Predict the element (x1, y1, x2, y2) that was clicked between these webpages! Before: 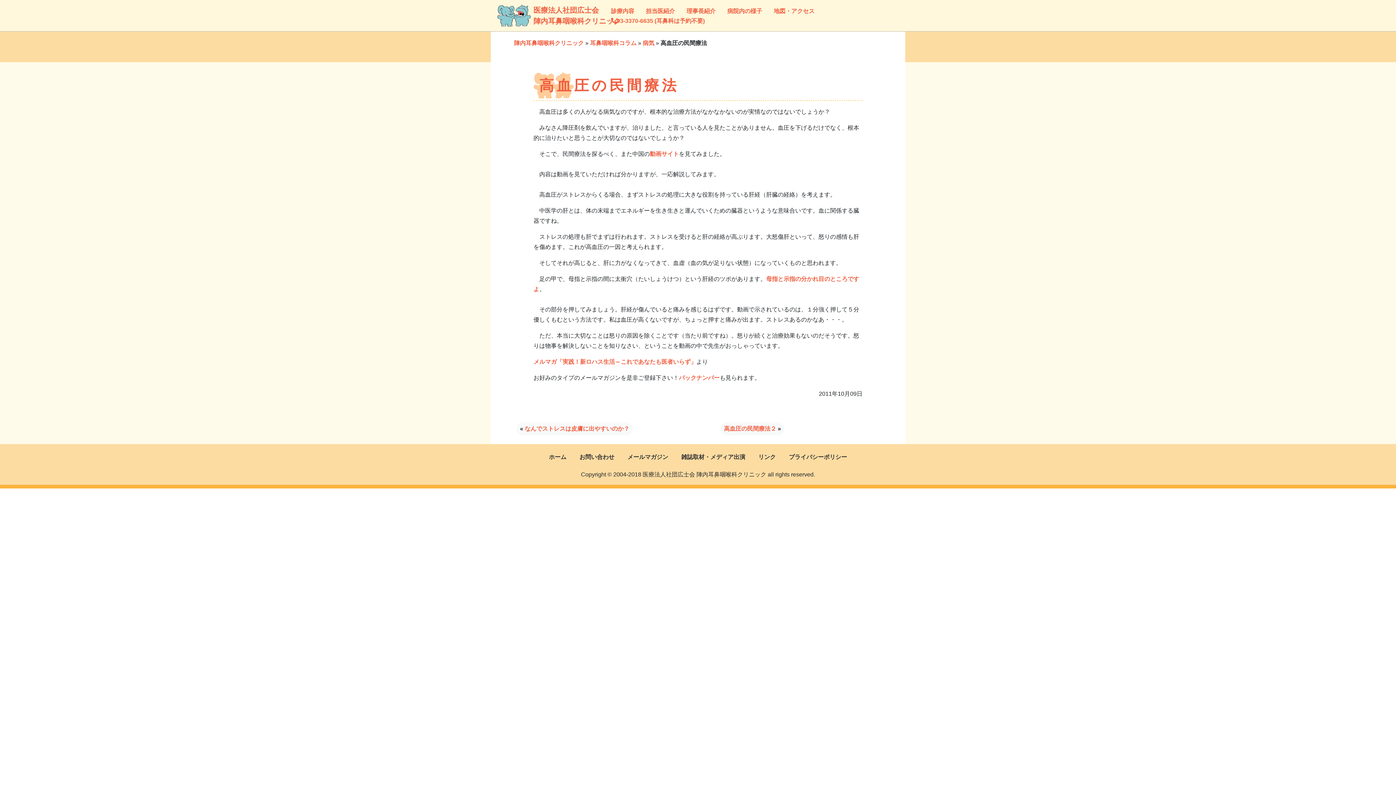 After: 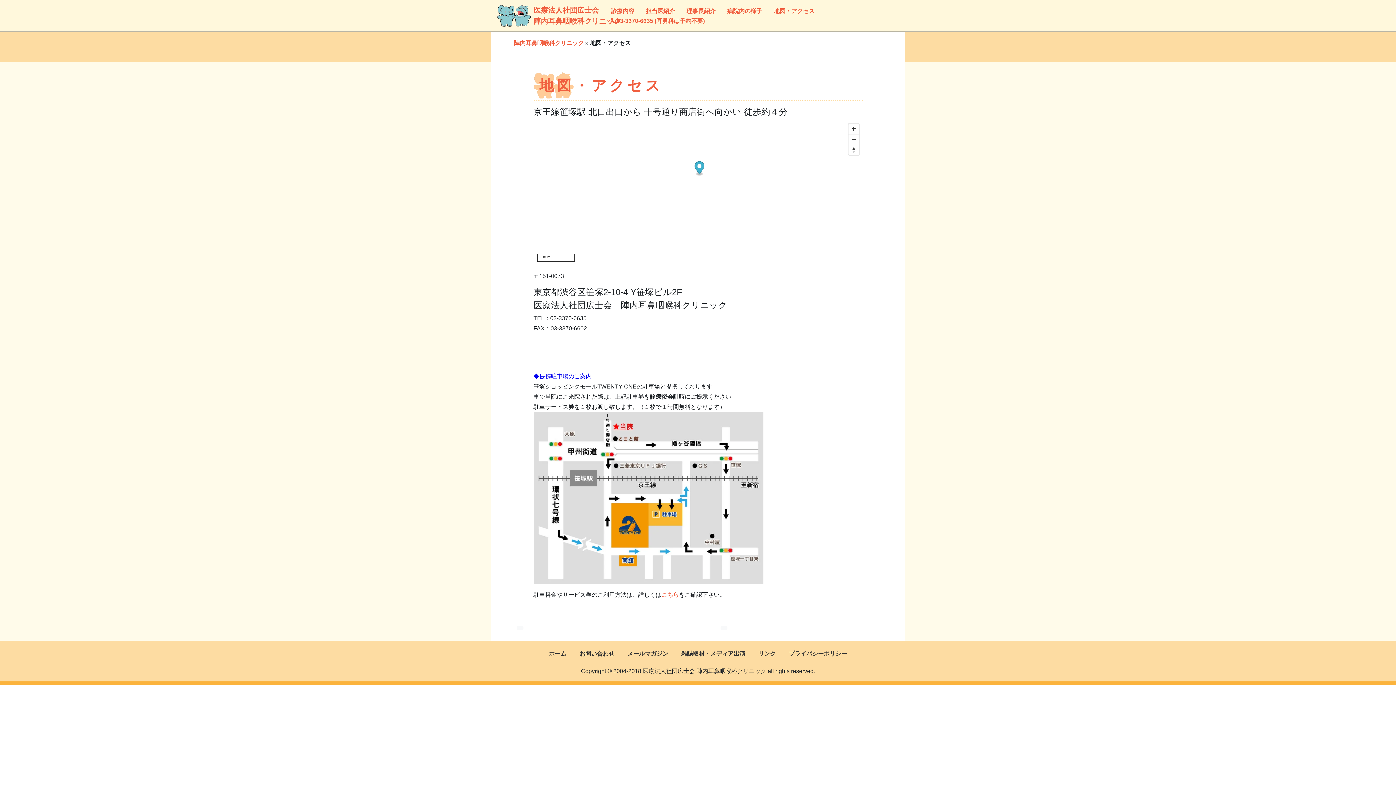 Action: bbox: (768, 5, 820, 15) label: 地図・アクセス